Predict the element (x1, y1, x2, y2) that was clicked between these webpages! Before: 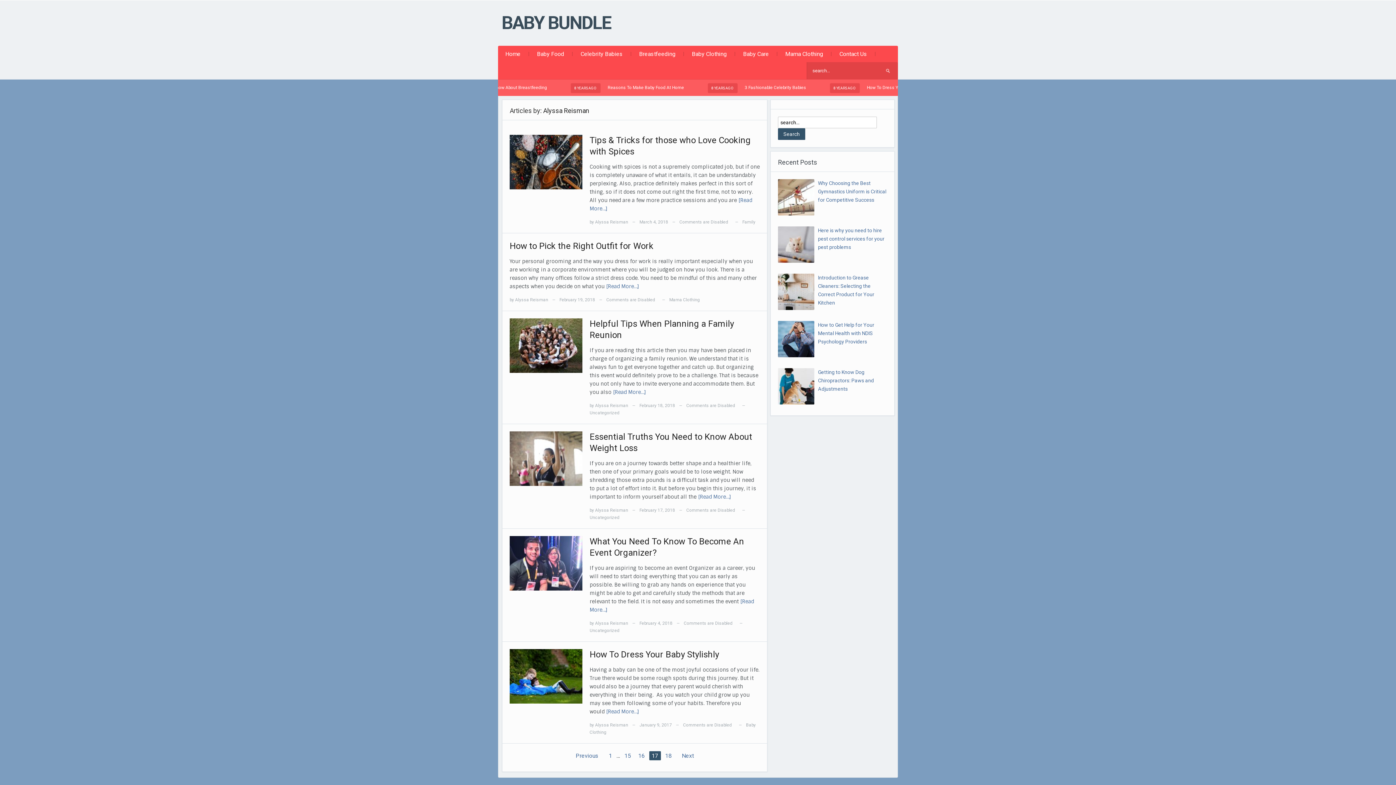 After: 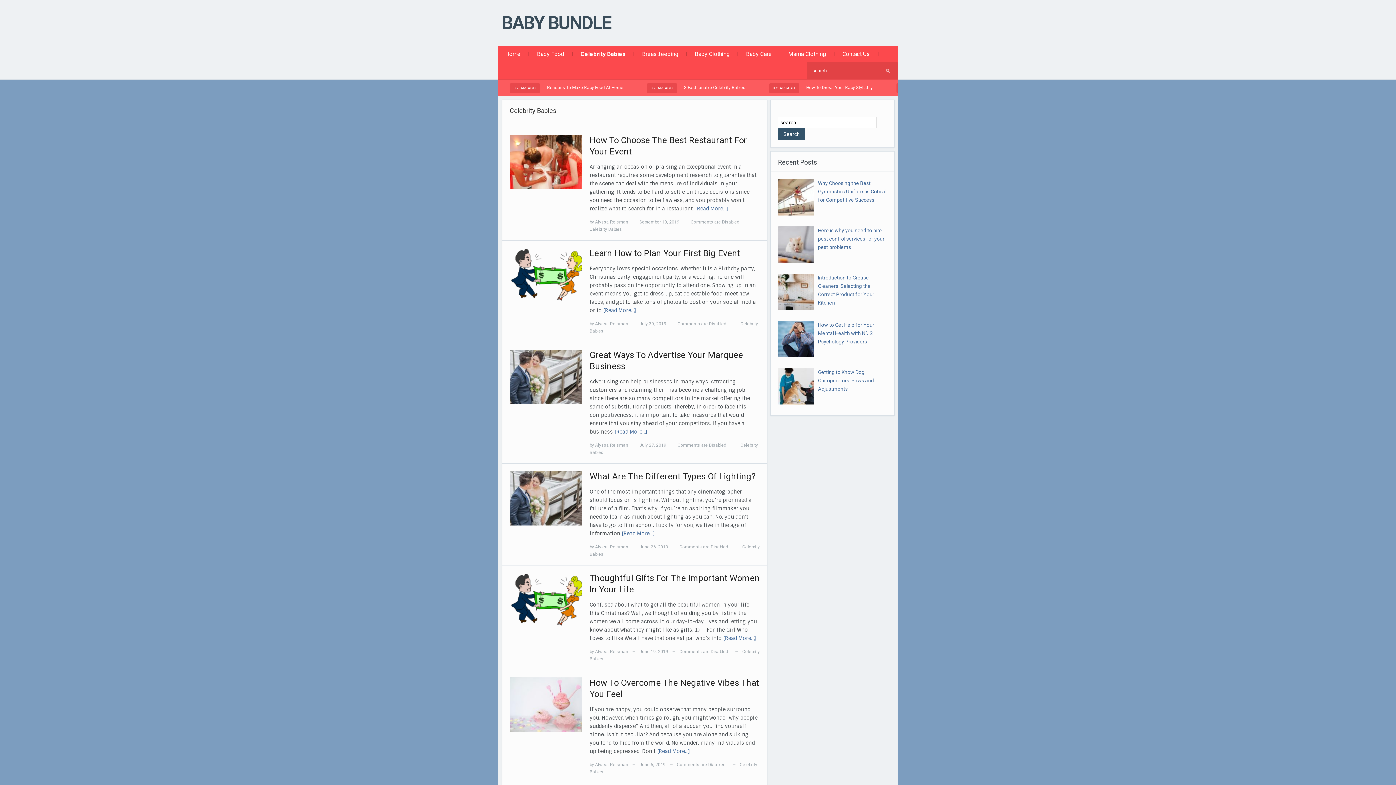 Action: bbox: (573, 45, 630, 62) label: Celebrity Babies